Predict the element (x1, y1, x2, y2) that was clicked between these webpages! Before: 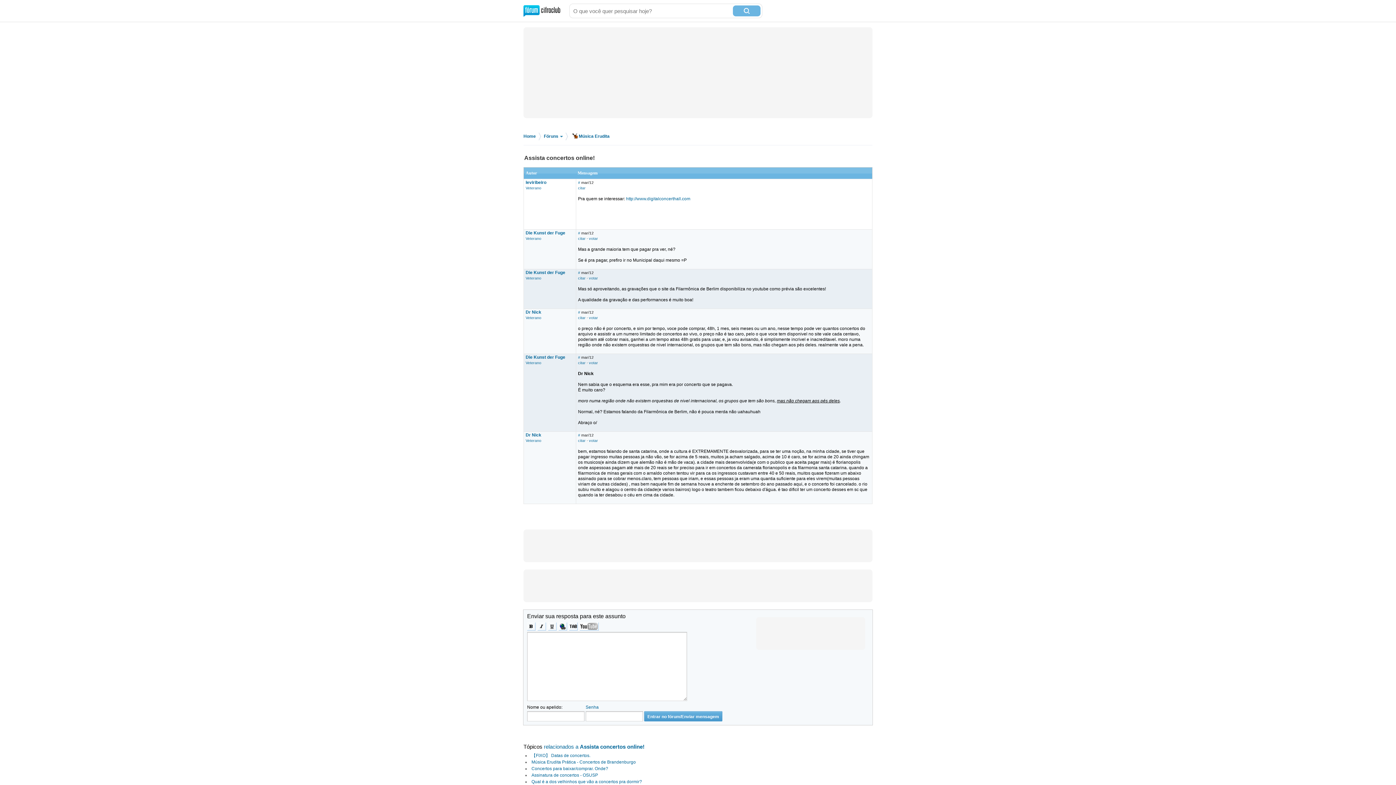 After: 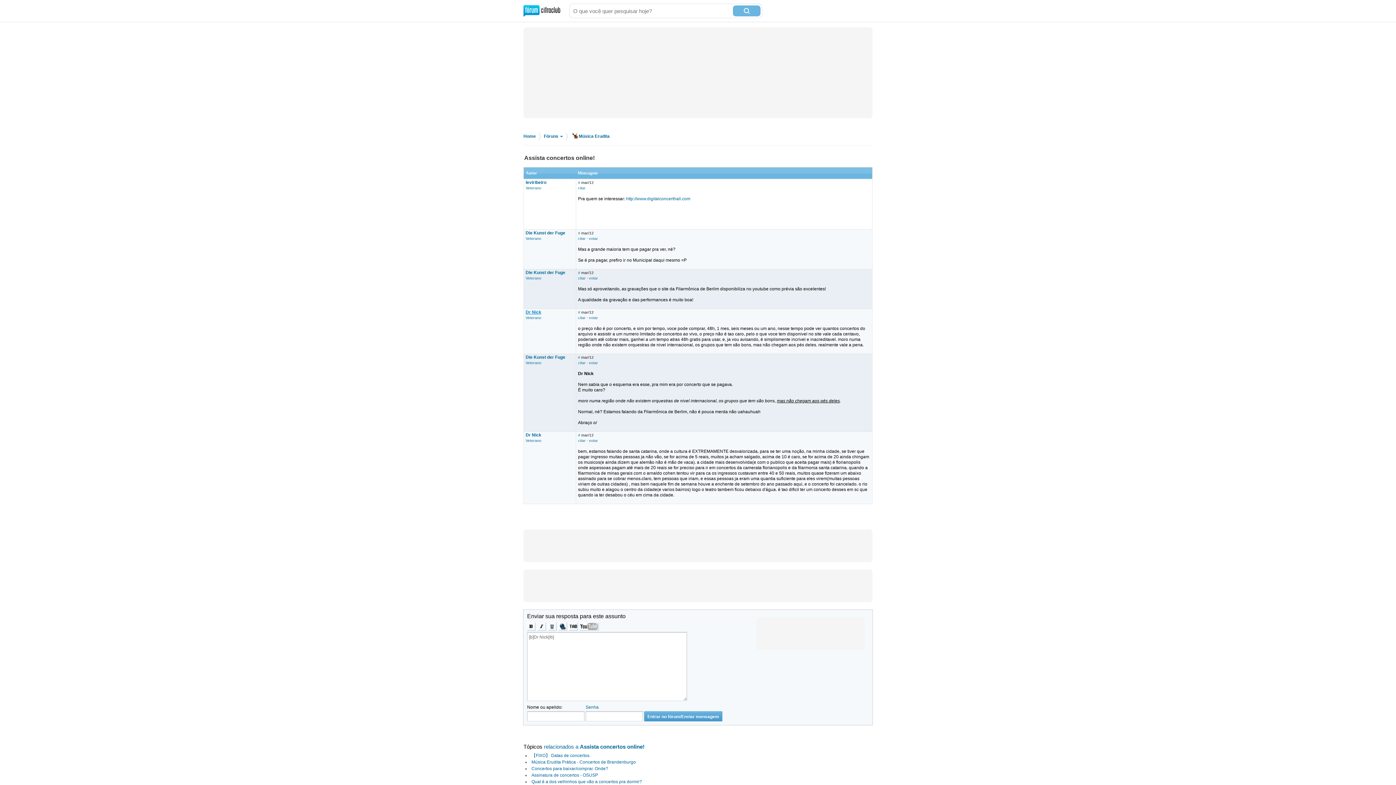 Action: bbox: (525, 309, 541, 314) label: Dr Nick